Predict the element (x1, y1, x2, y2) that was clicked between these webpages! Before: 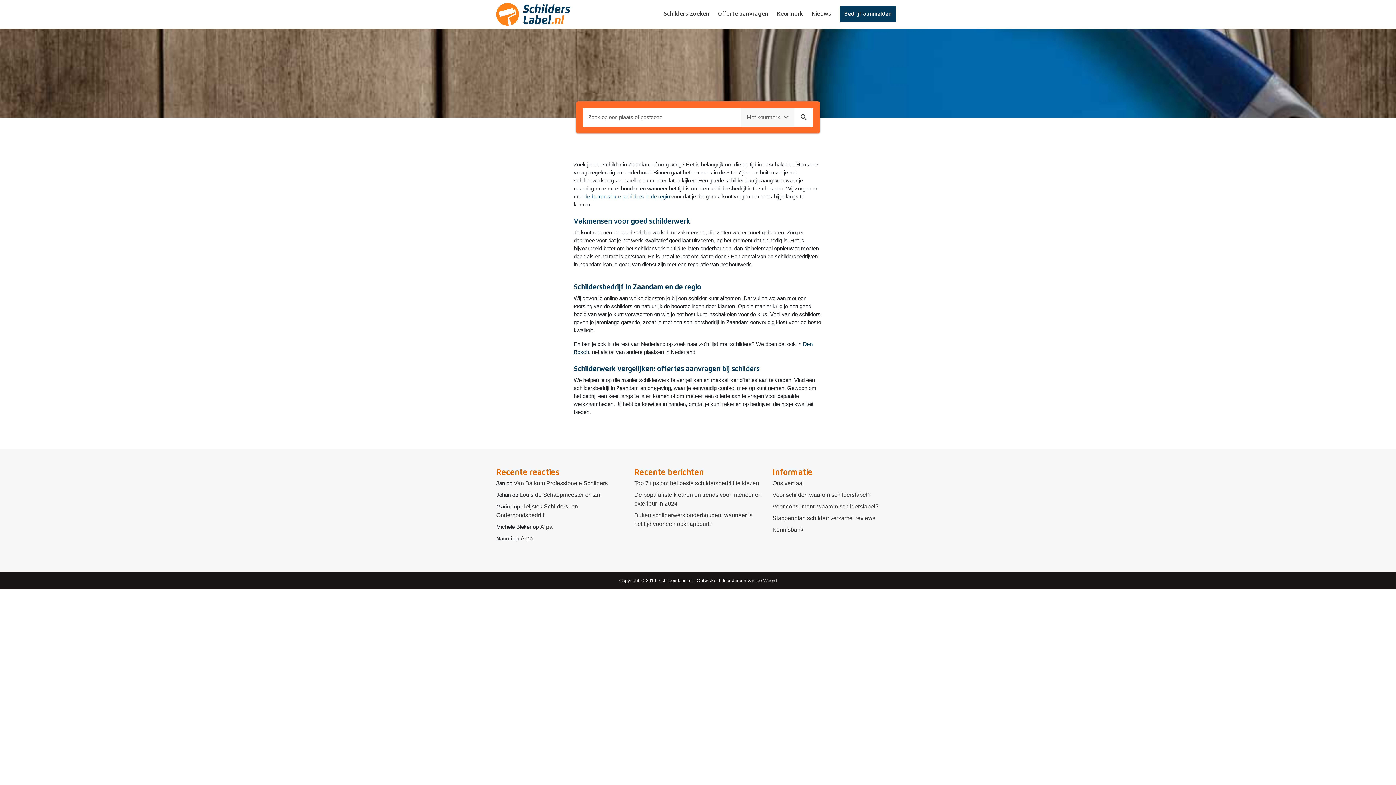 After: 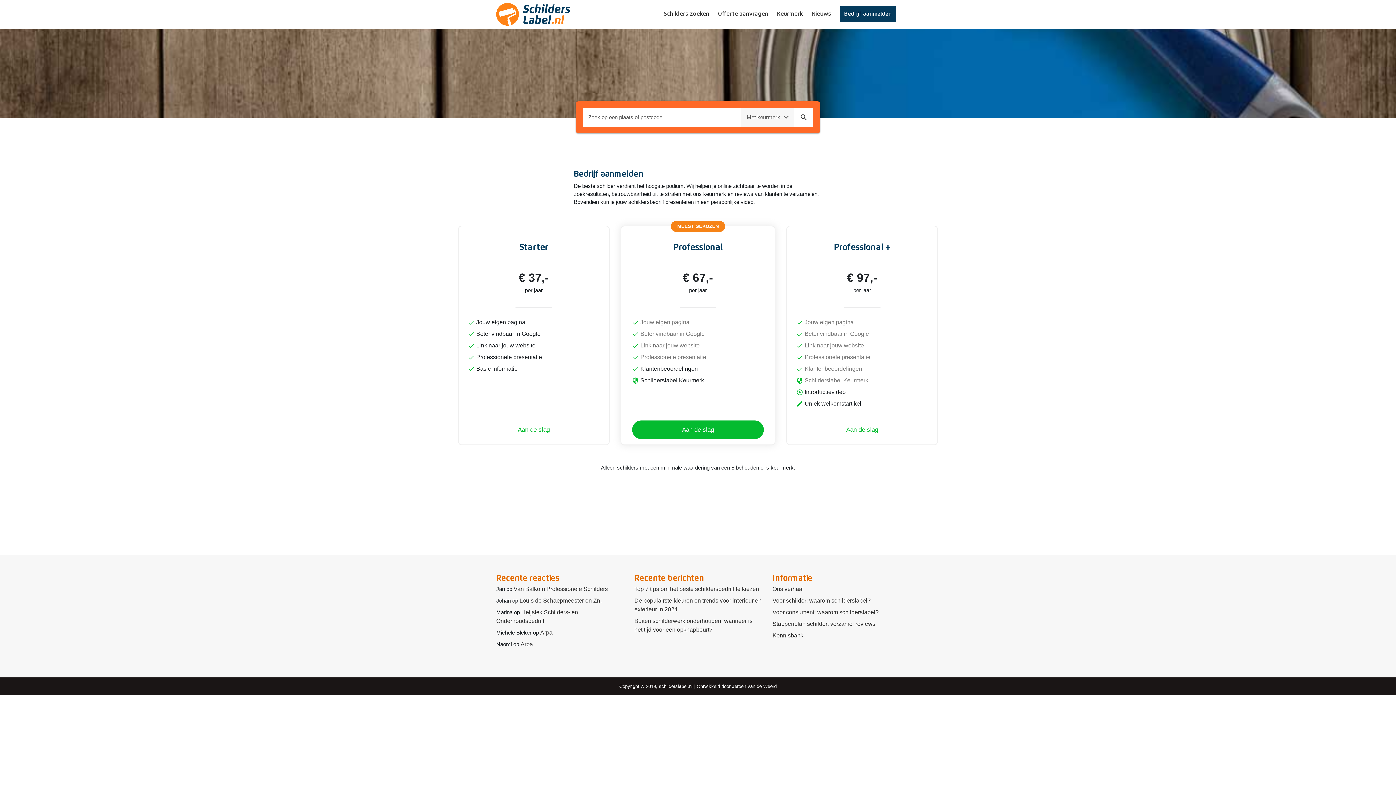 Action: bbox: (840, 6, 896, 22) label: Bedrijf aanmelden